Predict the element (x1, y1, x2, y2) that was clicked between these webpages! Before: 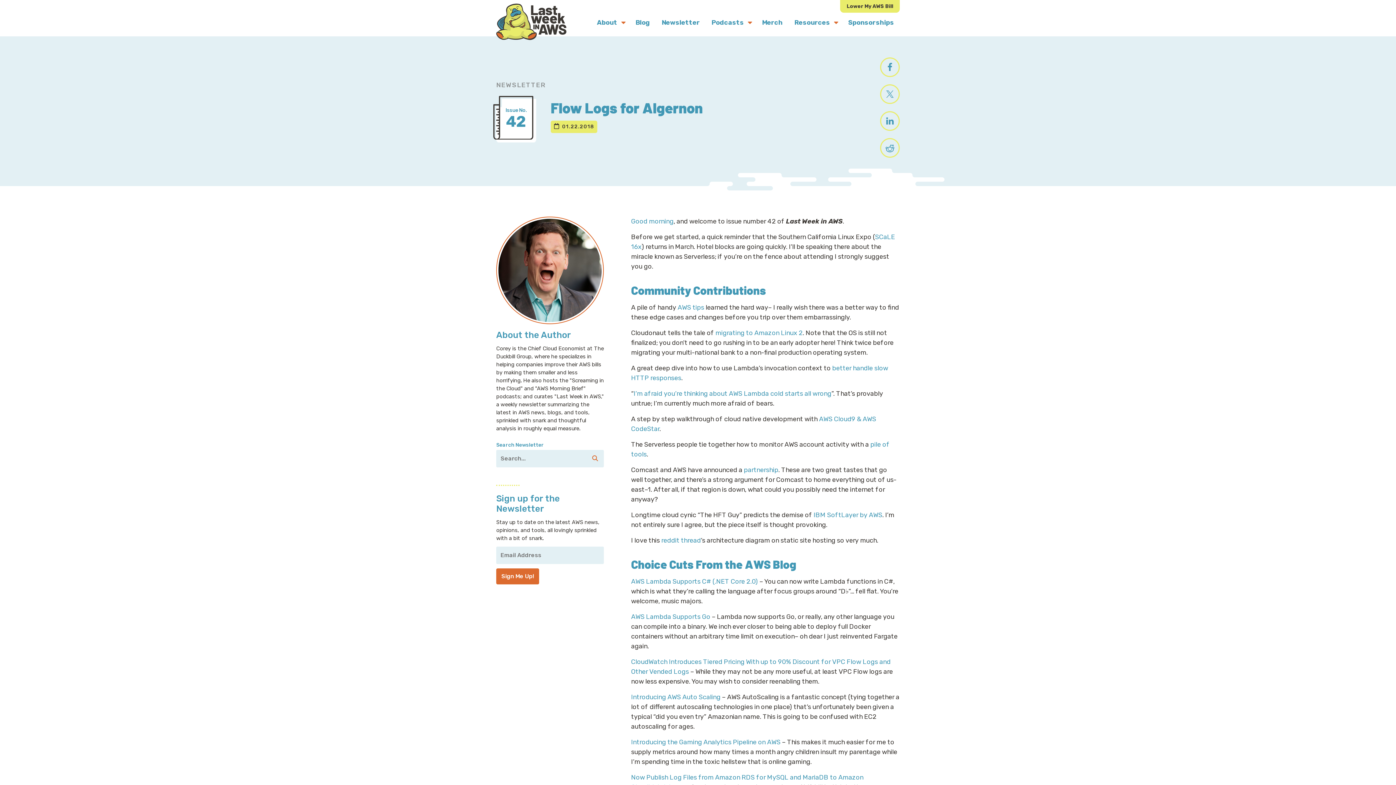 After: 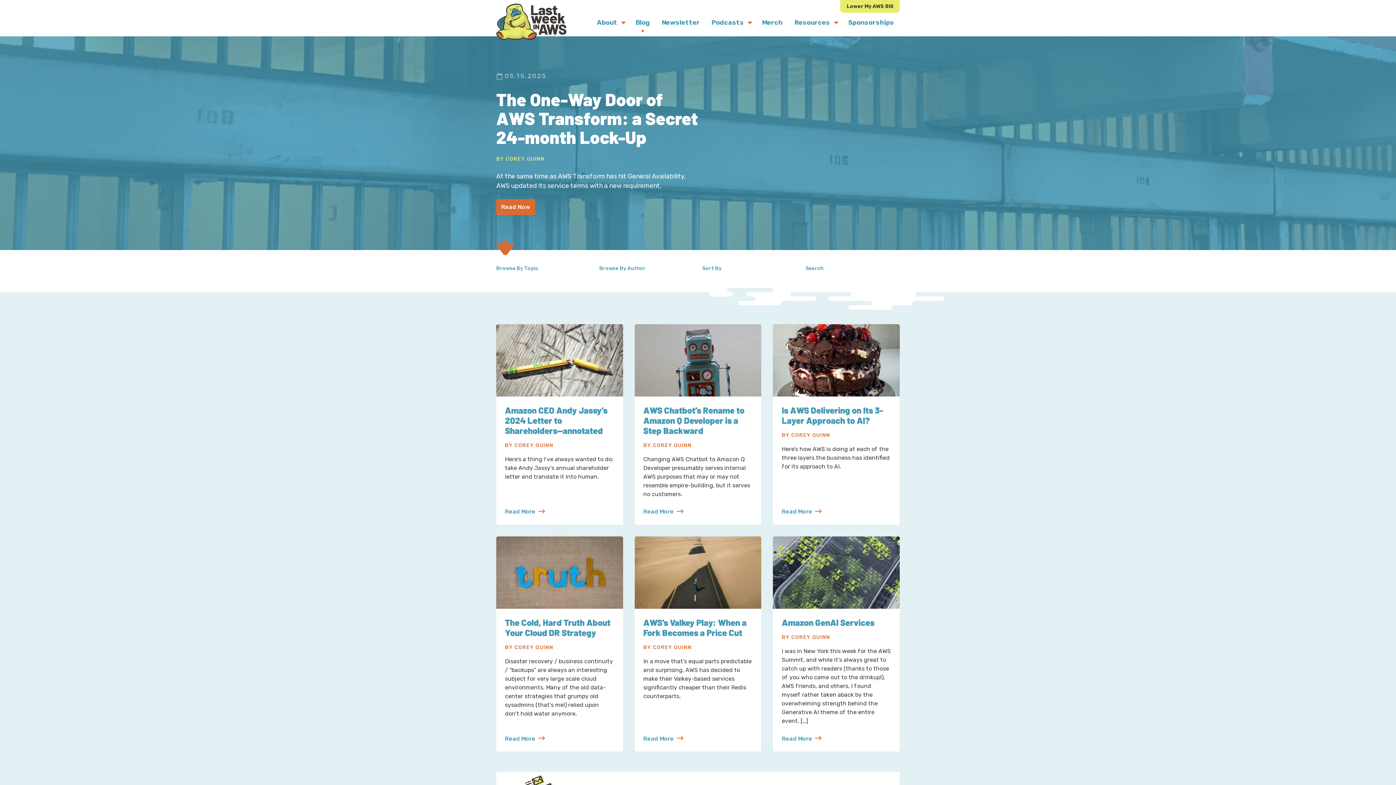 Action: label: Blog bbox: (629, 9, 656, 36)